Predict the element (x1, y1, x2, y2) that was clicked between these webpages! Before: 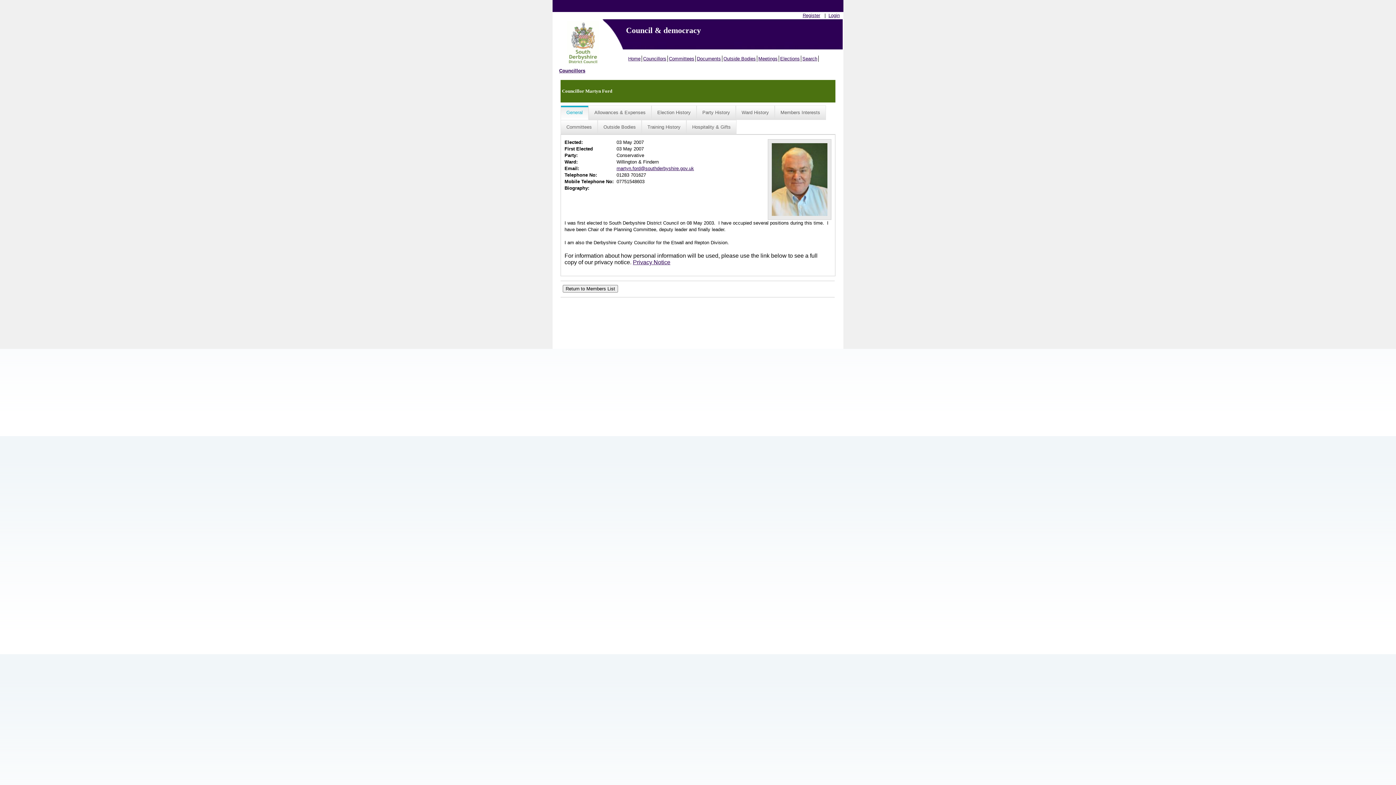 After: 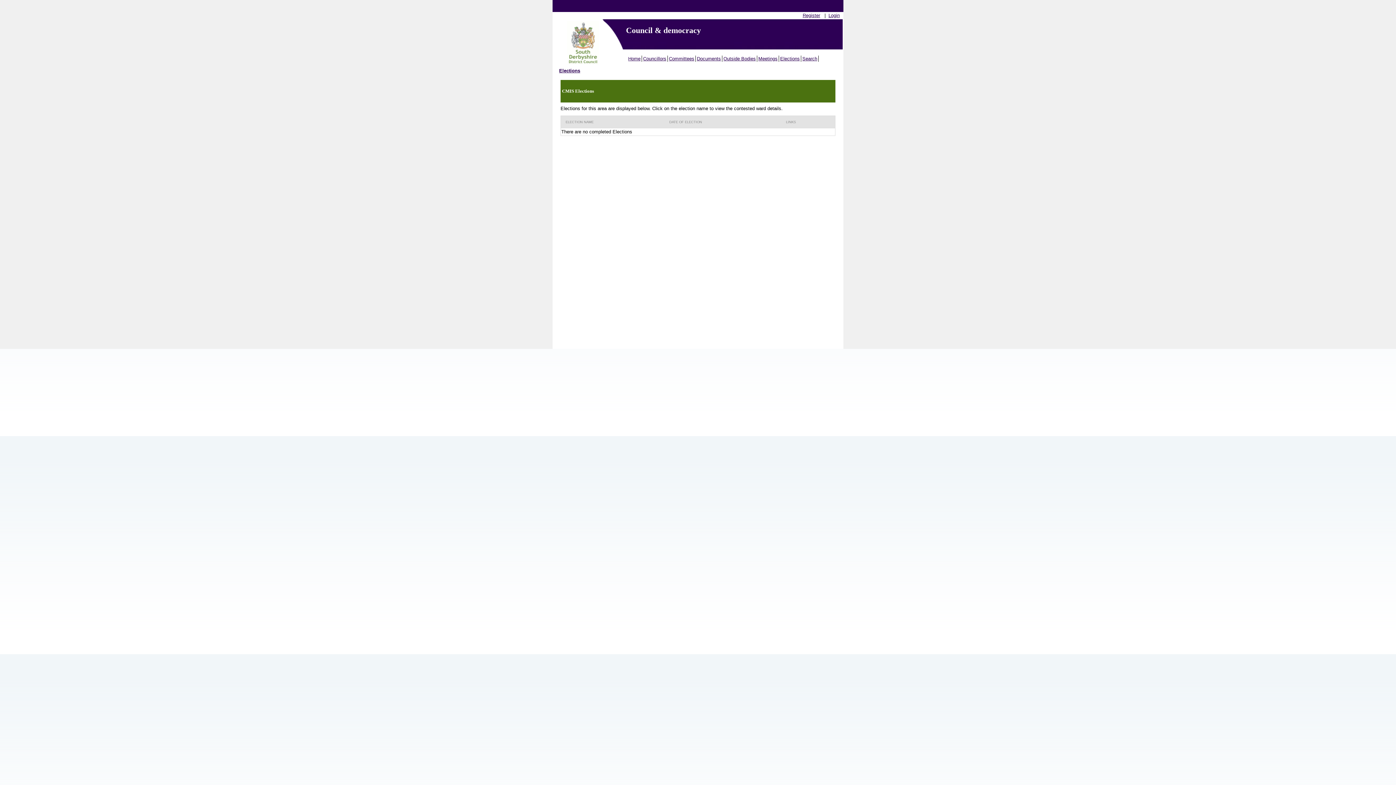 Action: bbox: (779, 55, 801, 61) label: Elections